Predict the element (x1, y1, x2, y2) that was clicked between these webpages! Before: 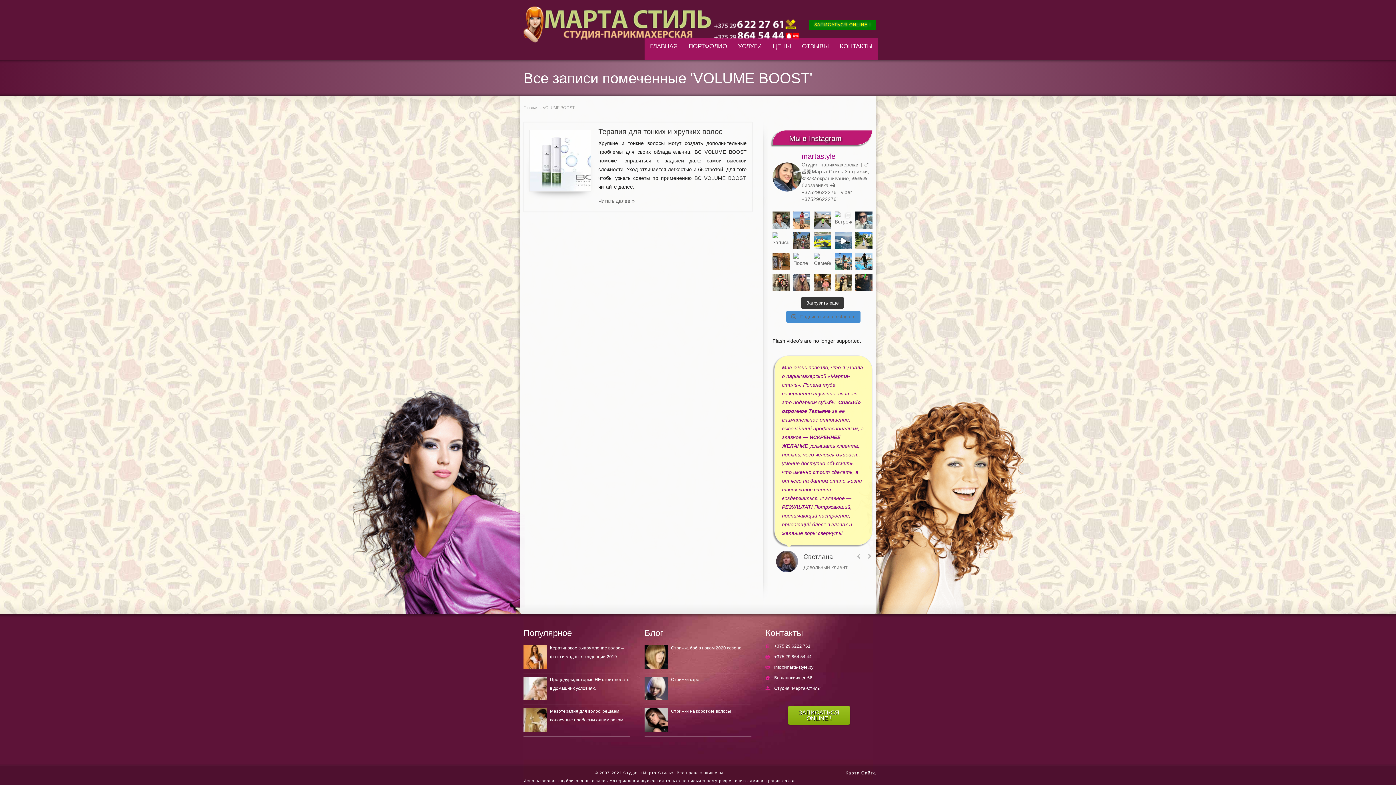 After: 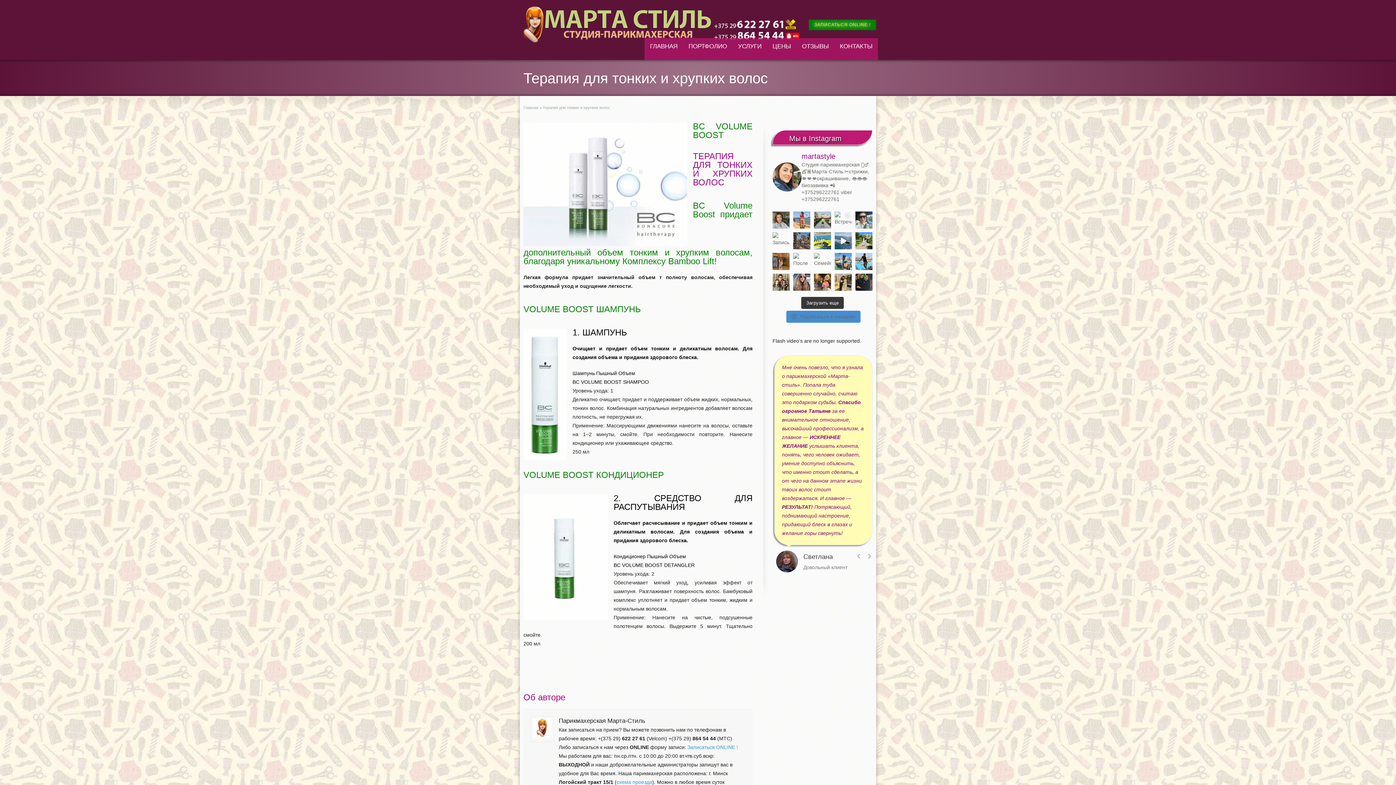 Action: label: Читать далее » bbox: (598, 198, 634, 204)